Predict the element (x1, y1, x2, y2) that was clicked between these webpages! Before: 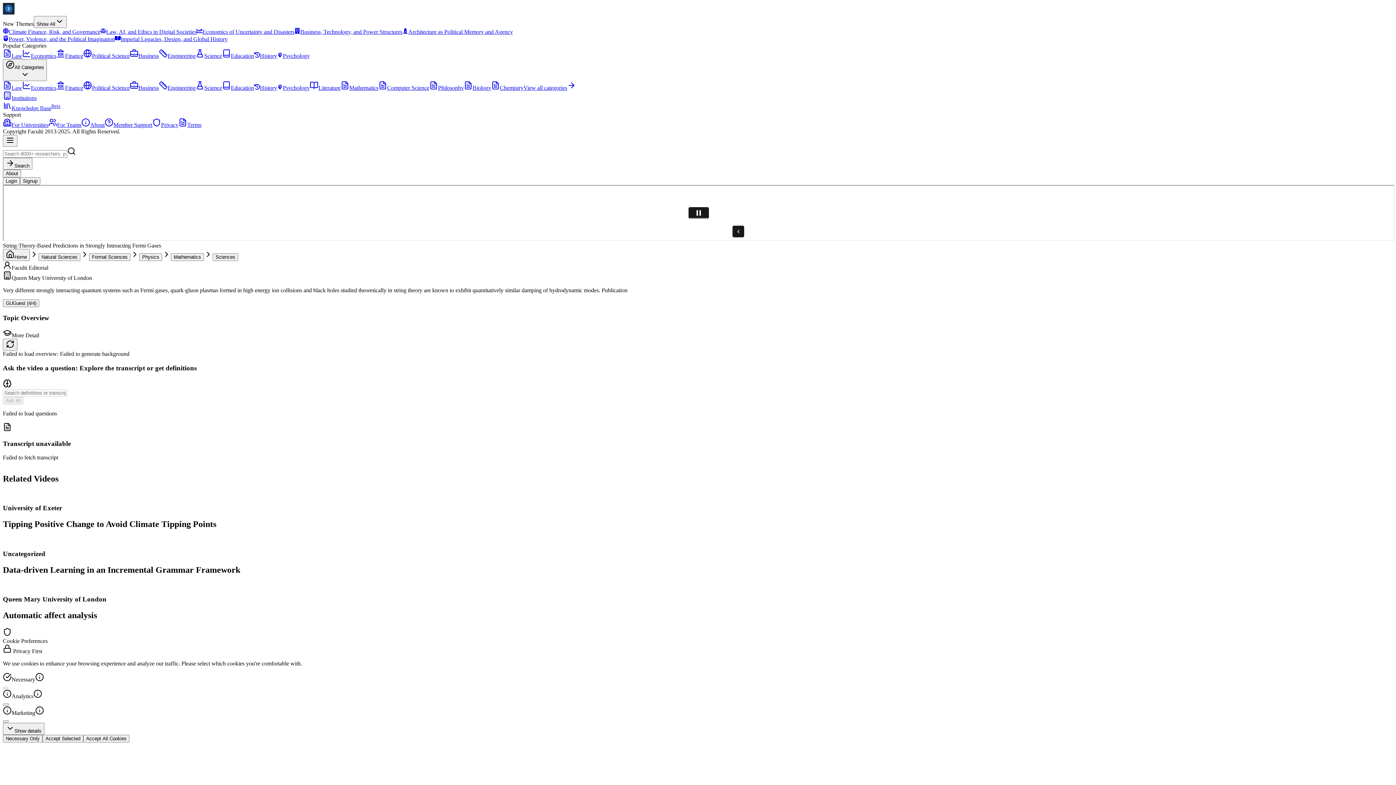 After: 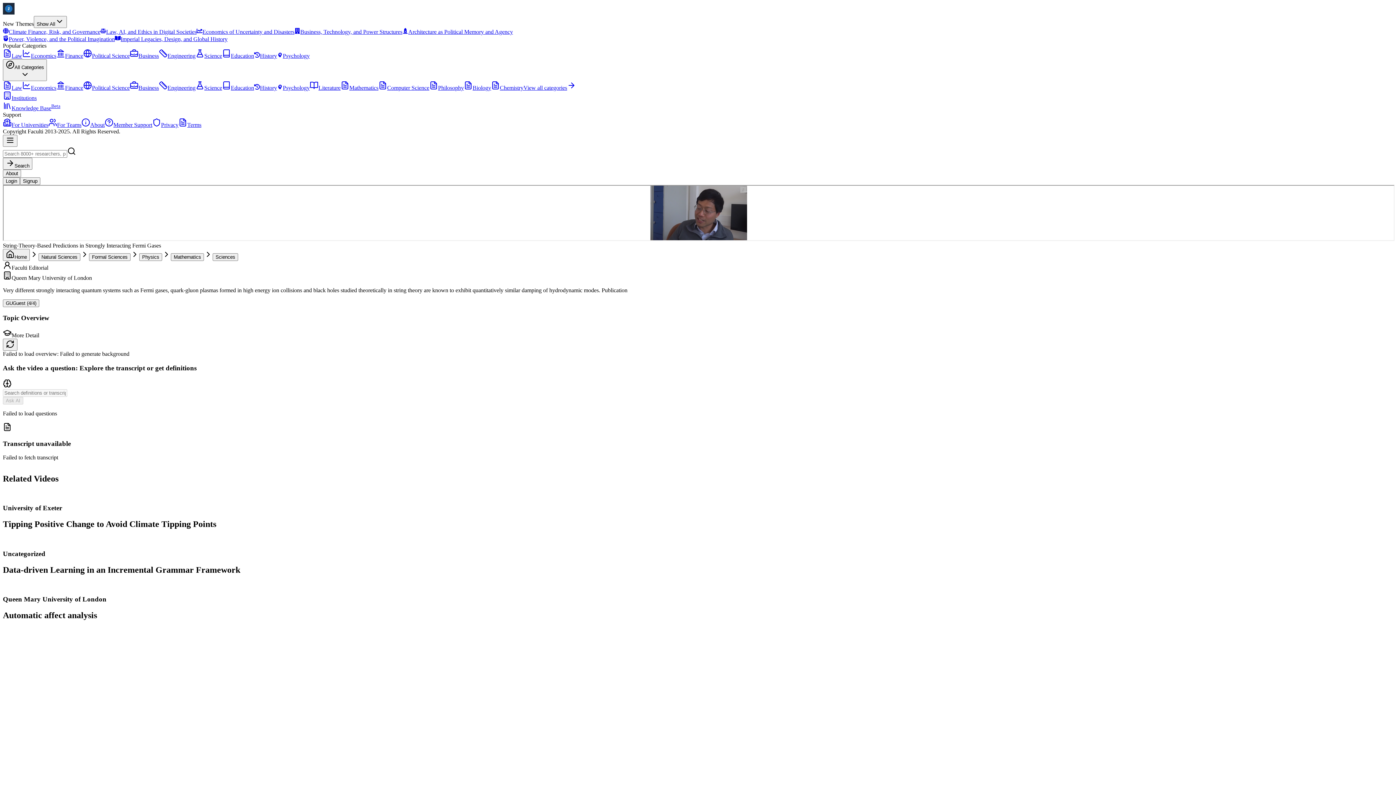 Action: bbox: (42, 735, 83, 743) label: Accept Selected